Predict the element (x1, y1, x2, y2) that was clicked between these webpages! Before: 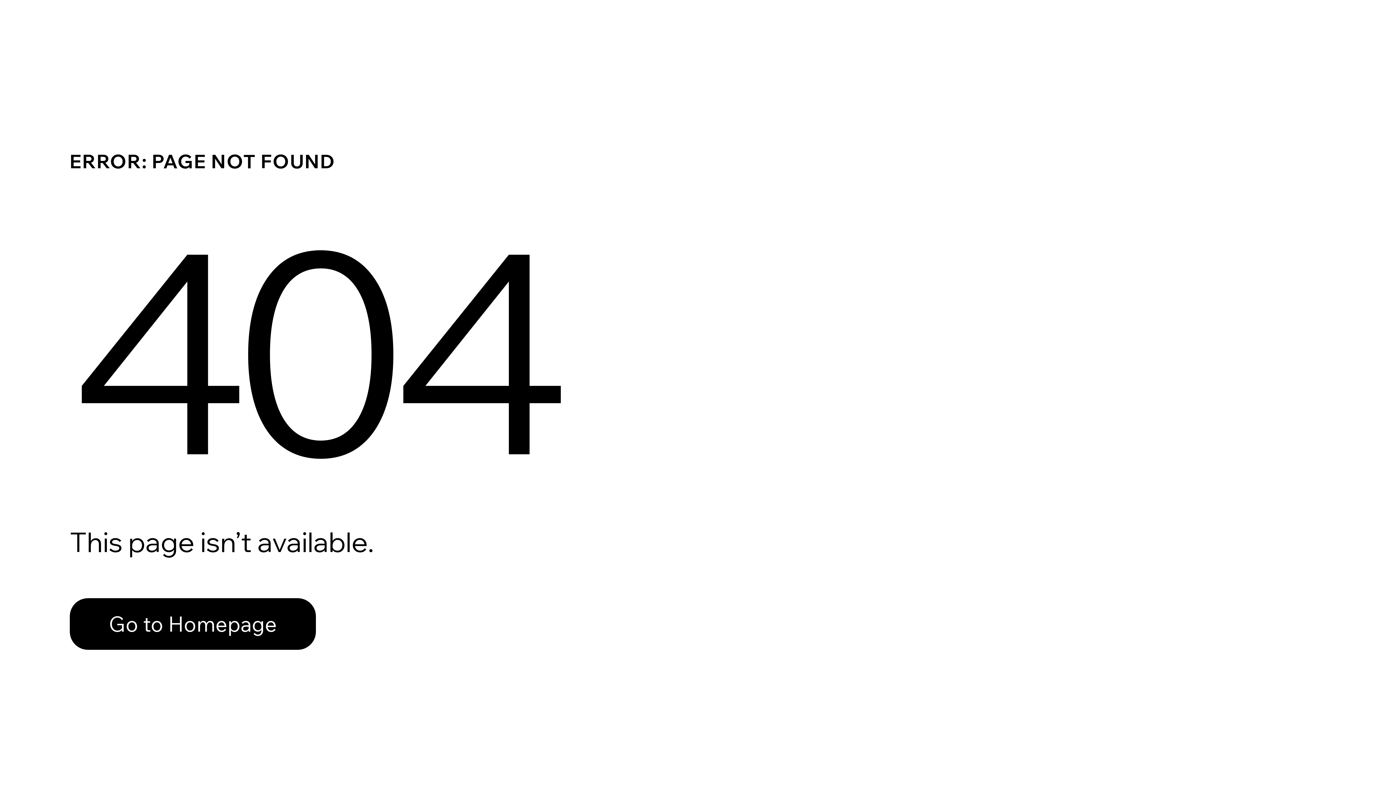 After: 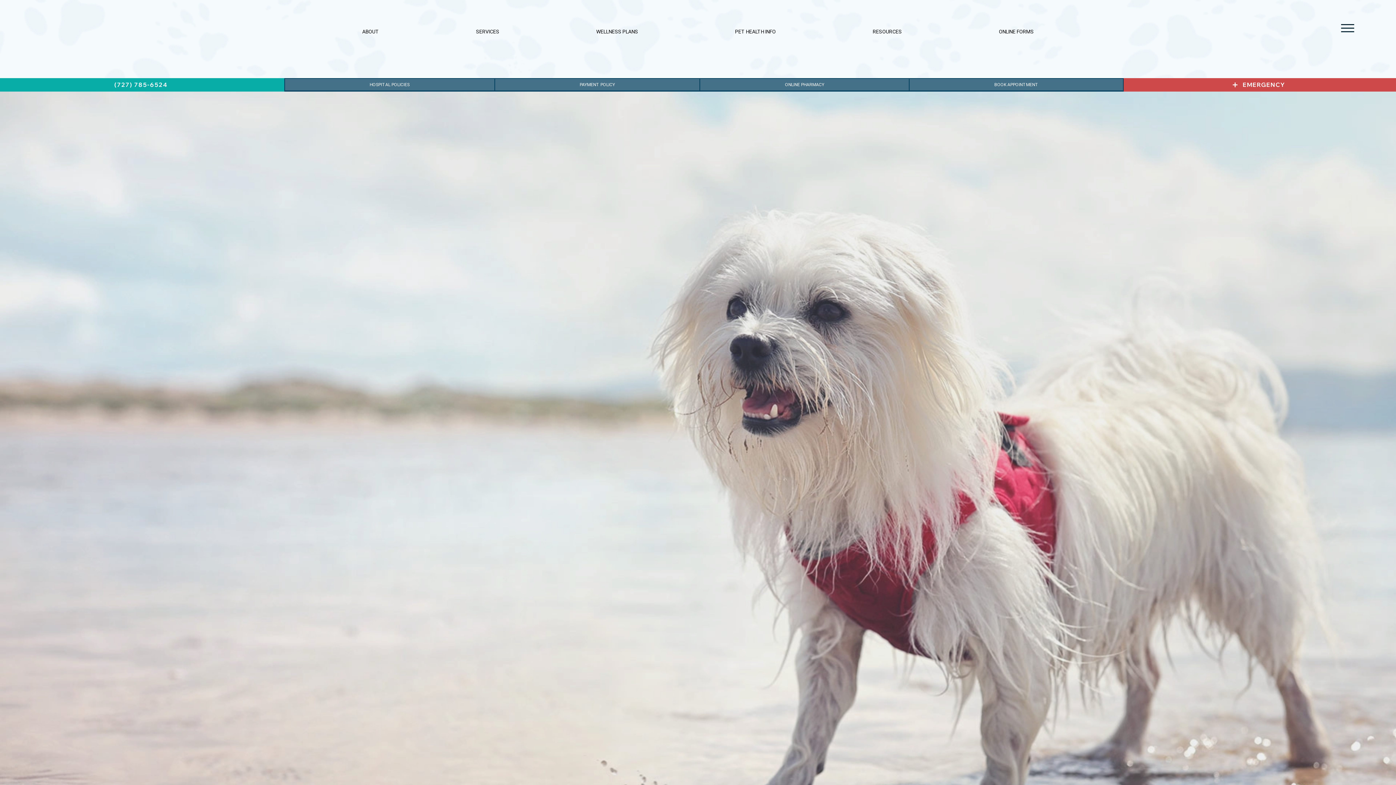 Action: bbox: (69, 598, 316, 650) label: Go to Homepage